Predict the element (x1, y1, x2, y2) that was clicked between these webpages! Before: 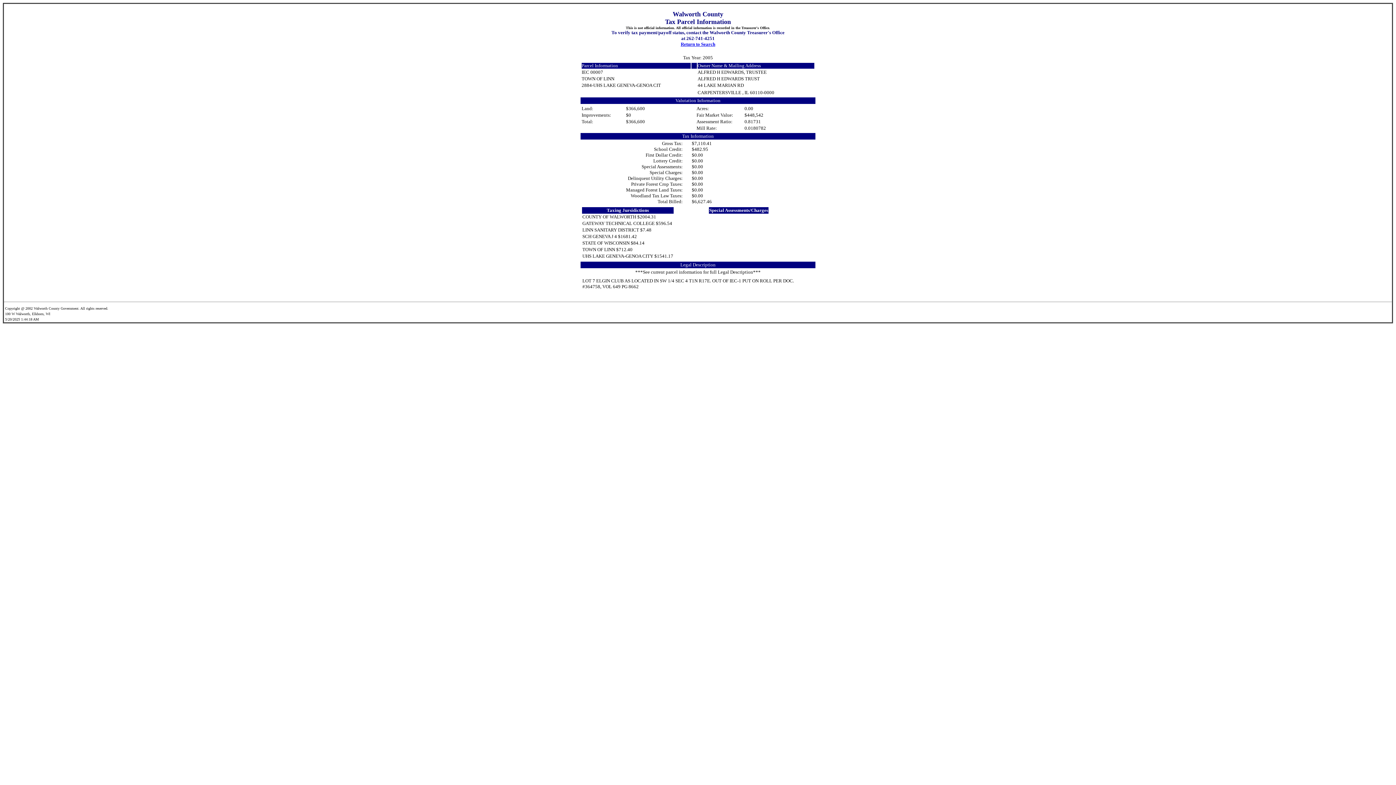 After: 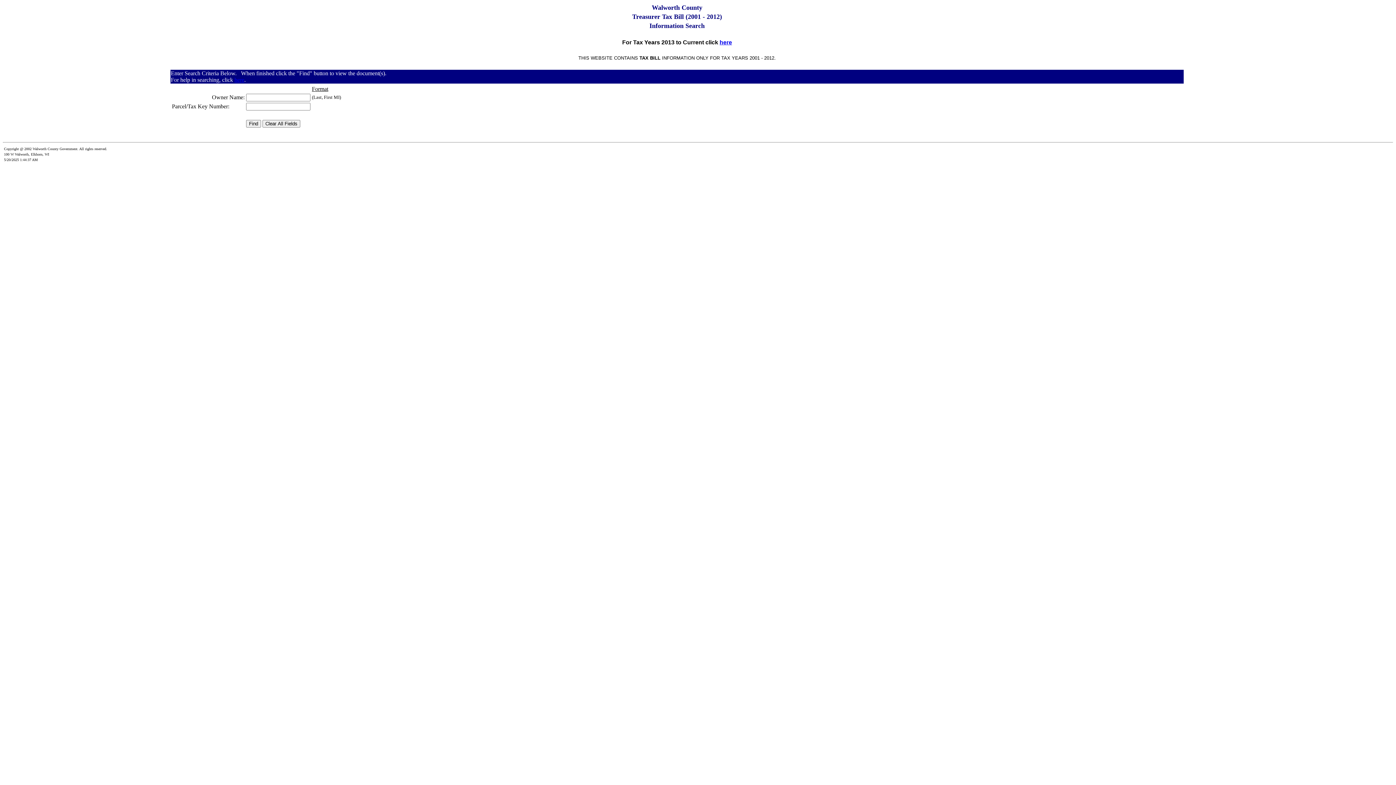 Action: label: Return to Search bbox: (680, 41, 715, 46)